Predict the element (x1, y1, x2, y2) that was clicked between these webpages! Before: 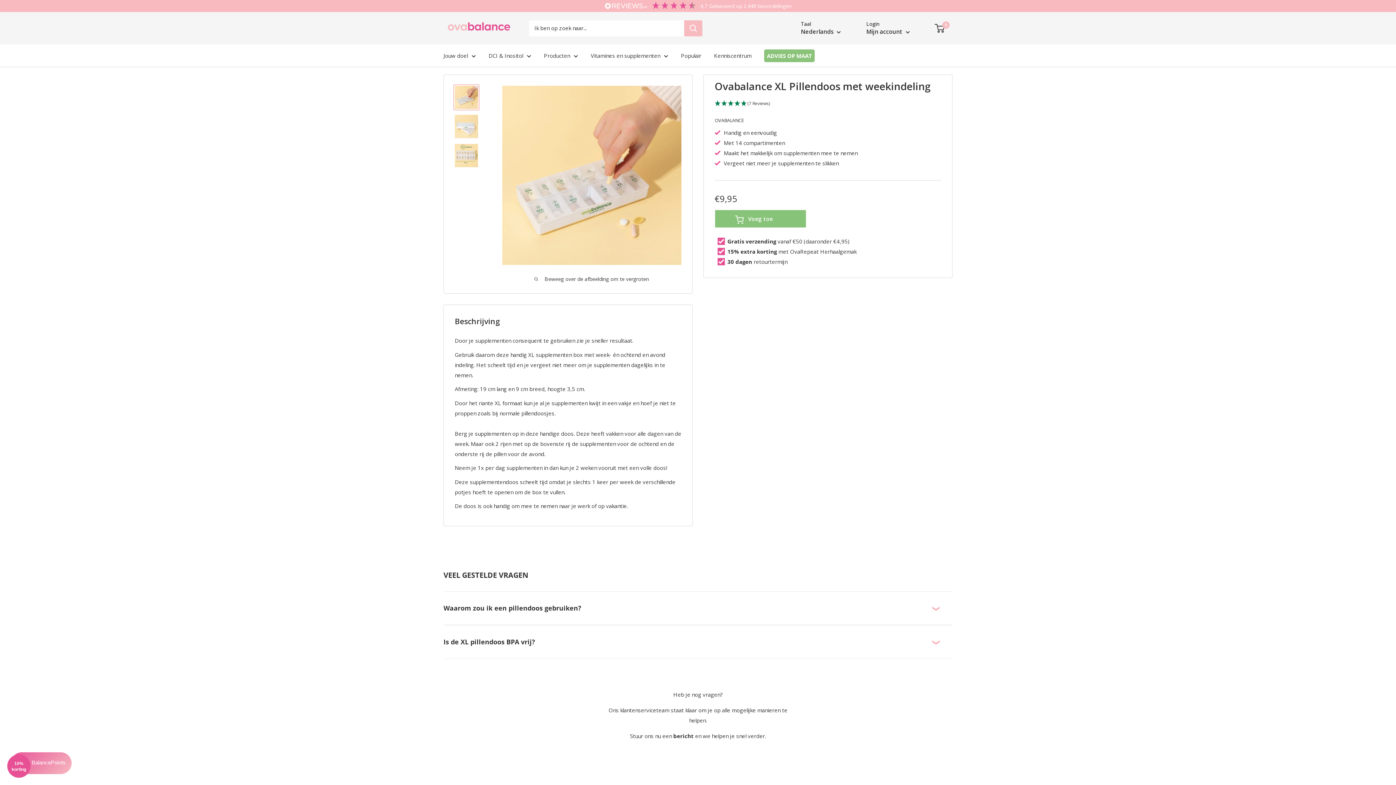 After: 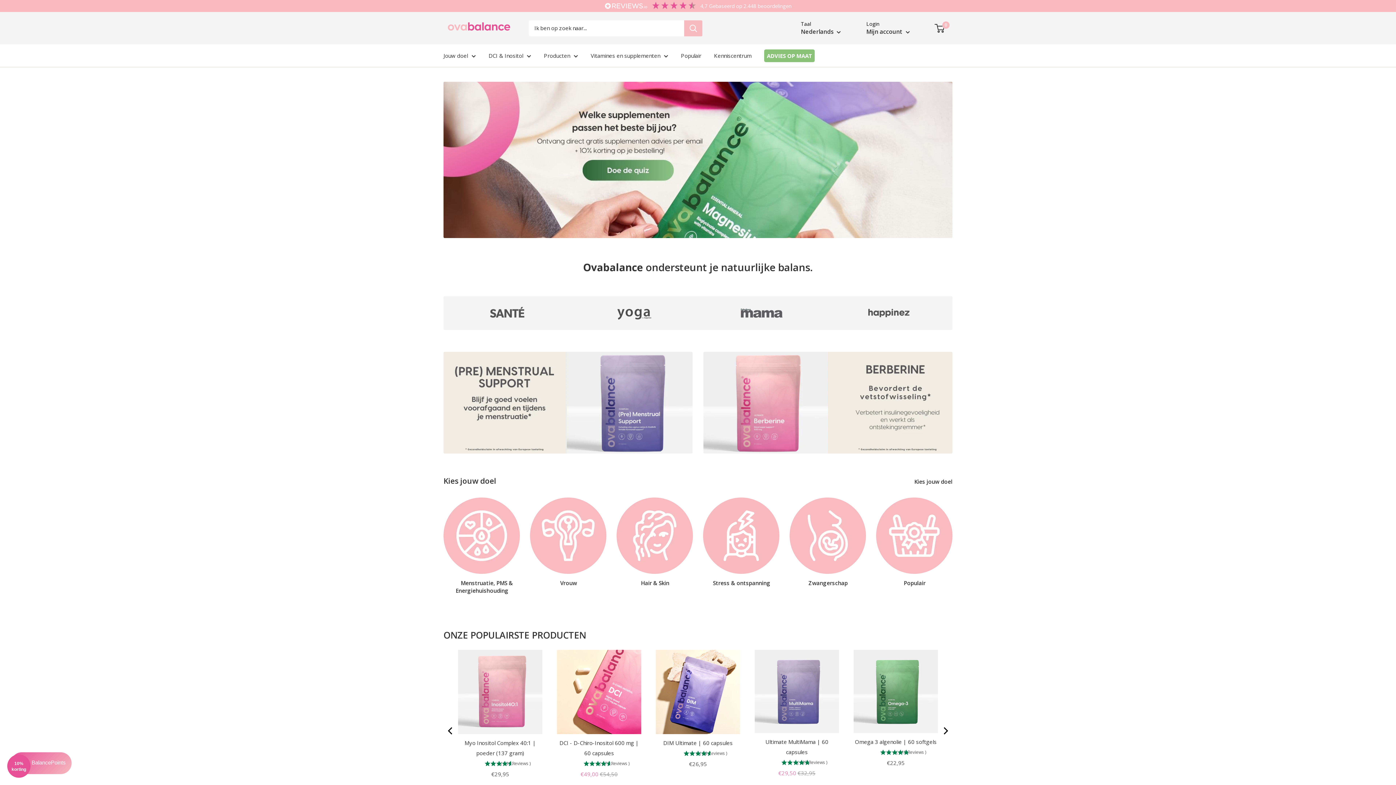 Action: label: Ovabalance bbox: (443, 20, 514, 35)